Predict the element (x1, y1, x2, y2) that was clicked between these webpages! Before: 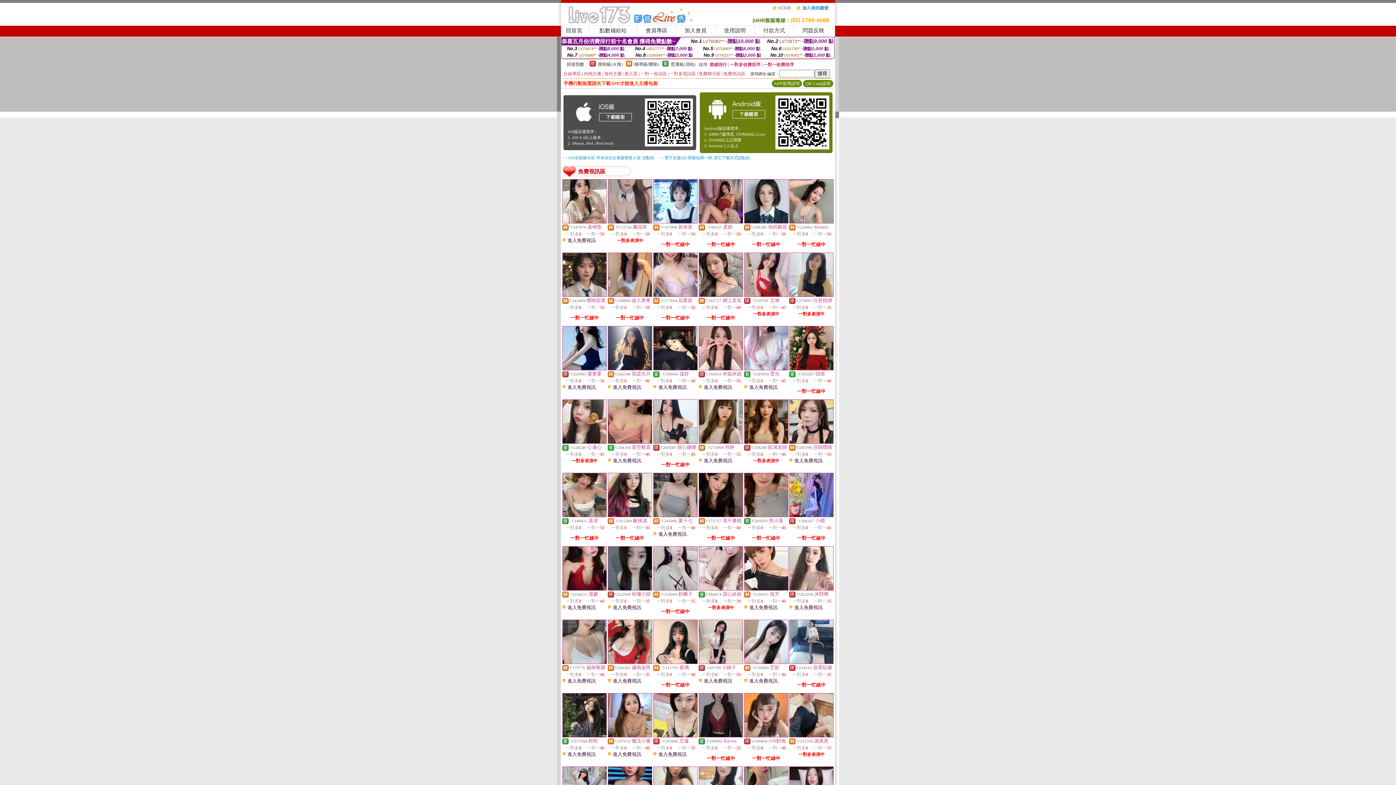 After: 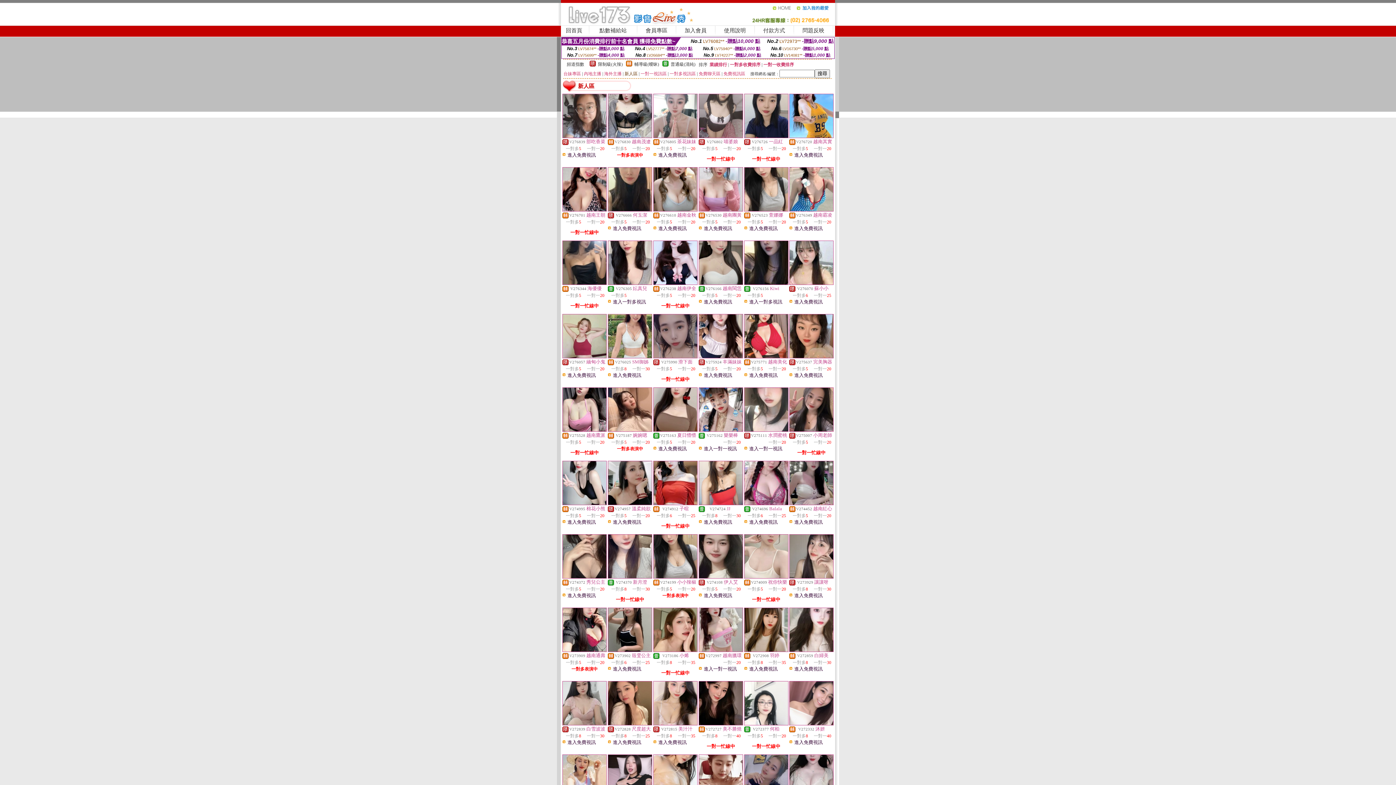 Action: bbox: (624, 71, 637, 76) label: 新人區